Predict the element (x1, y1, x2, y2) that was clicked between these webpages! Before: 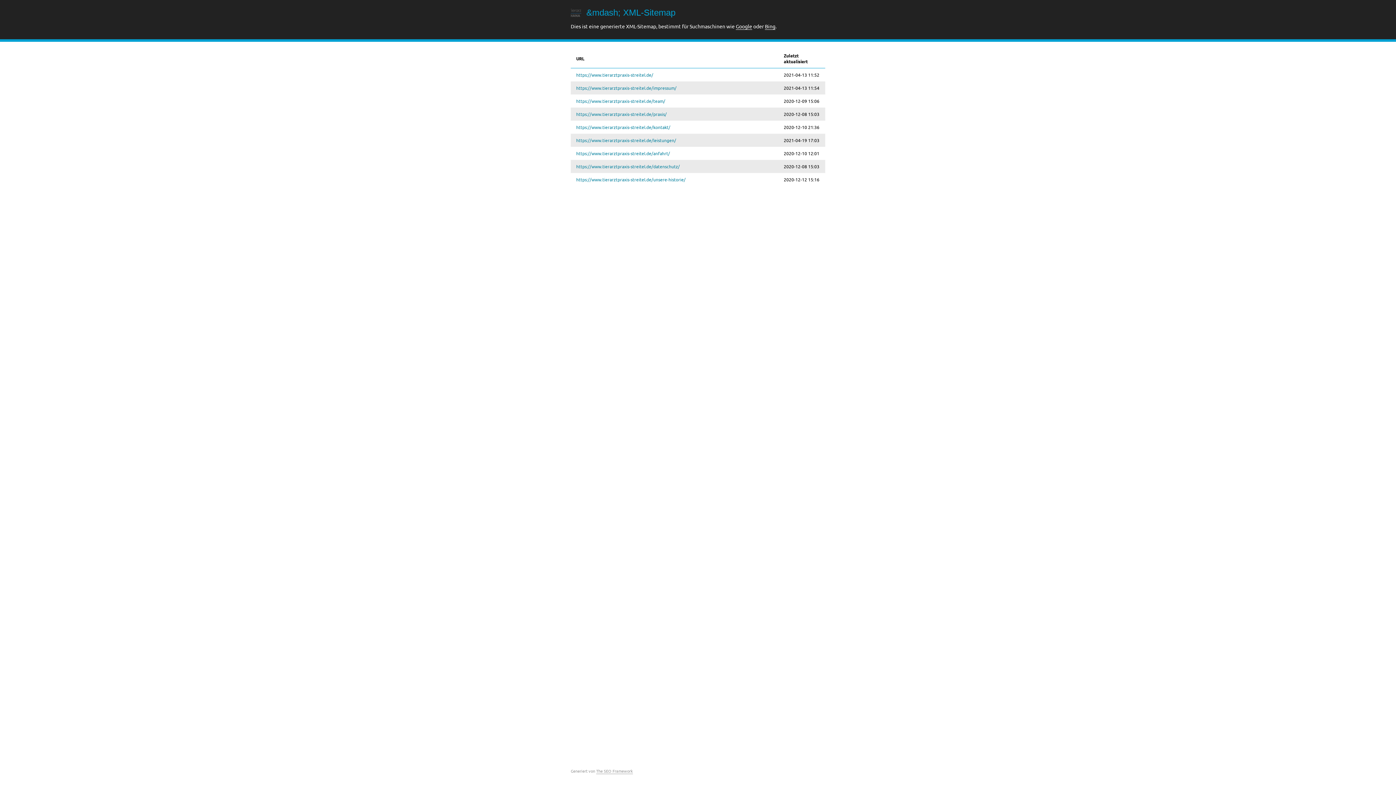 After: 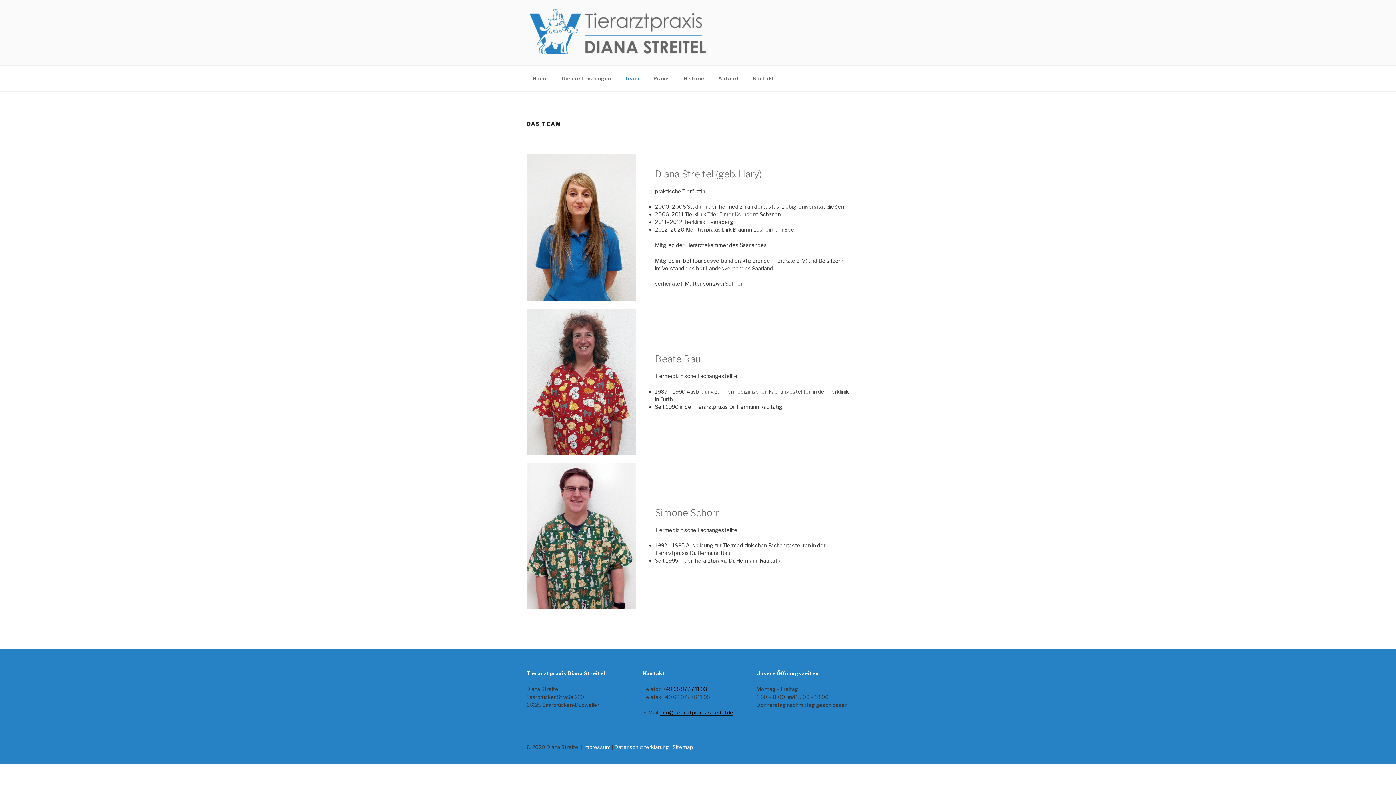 Action: label: https://www.tierarztpraxis-streitel.de/team/ bbox: (576, 98, 665, 104)